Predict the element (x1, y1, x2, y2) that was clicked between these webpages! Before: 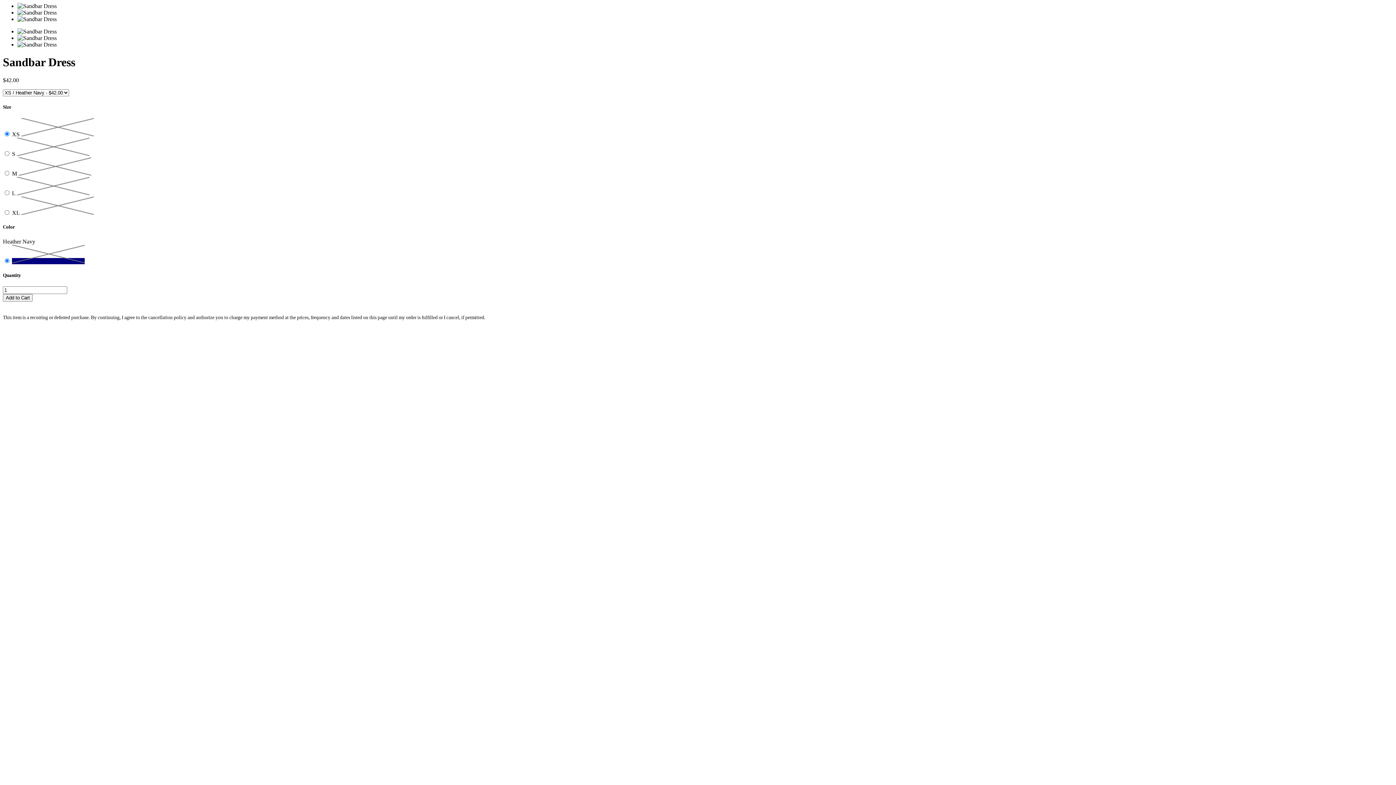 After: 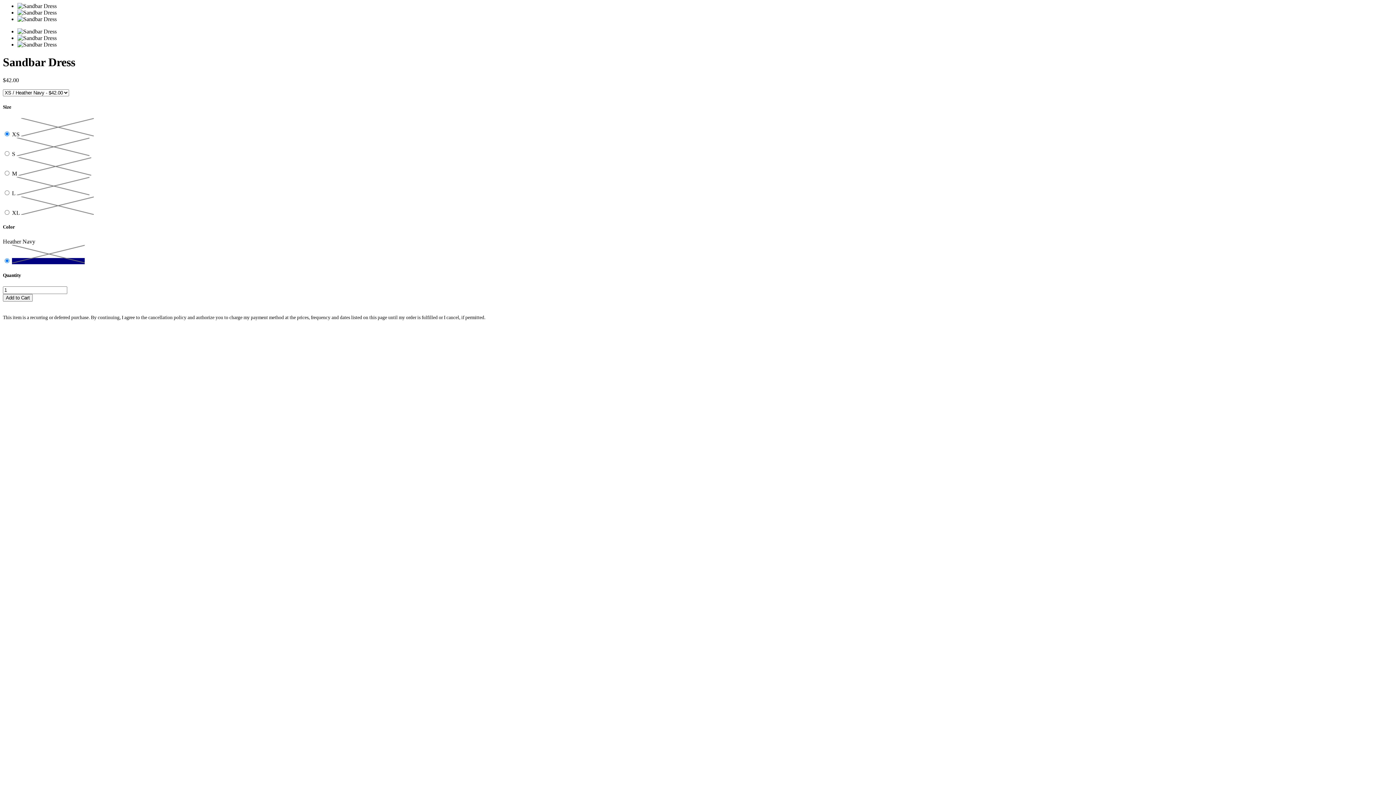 Action: bbox: (2, 308, 1393, 314) label:  